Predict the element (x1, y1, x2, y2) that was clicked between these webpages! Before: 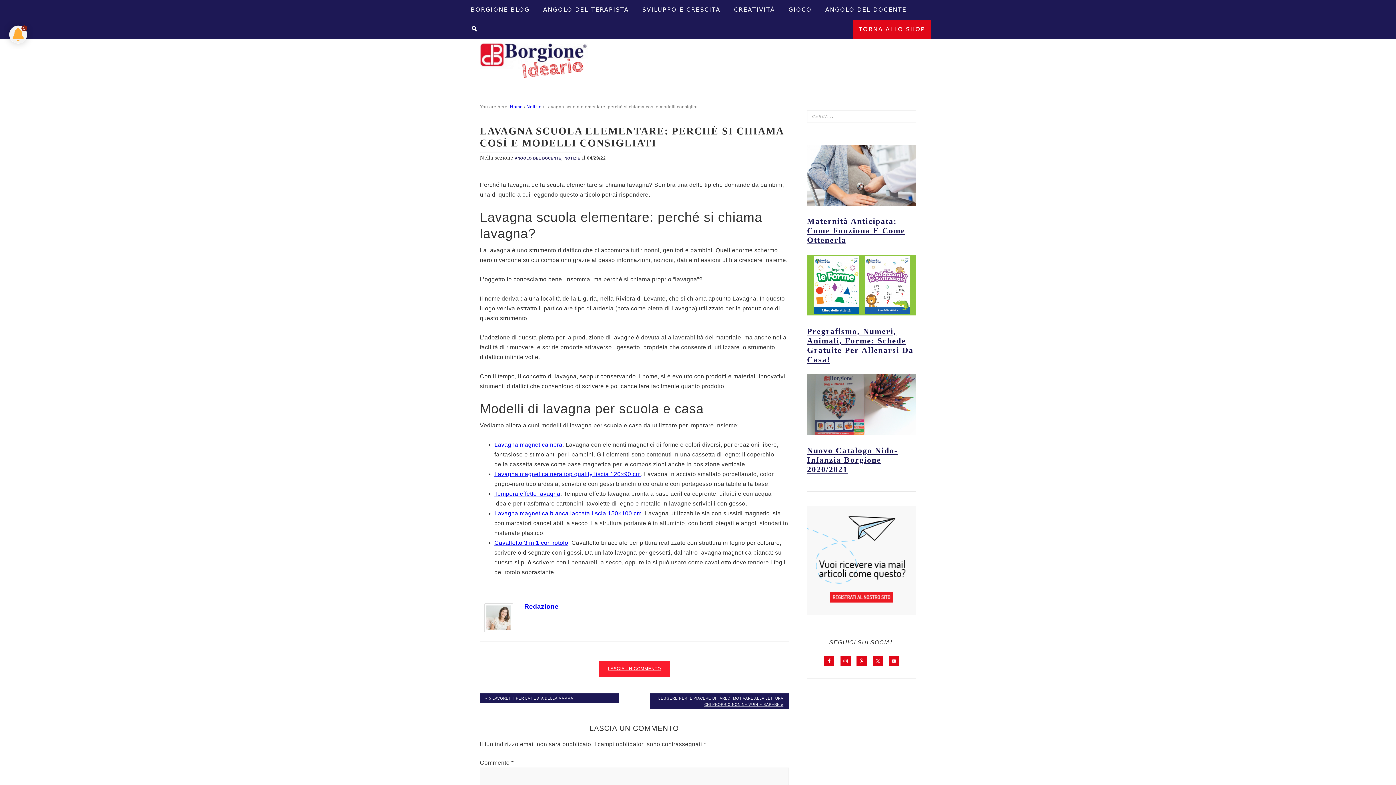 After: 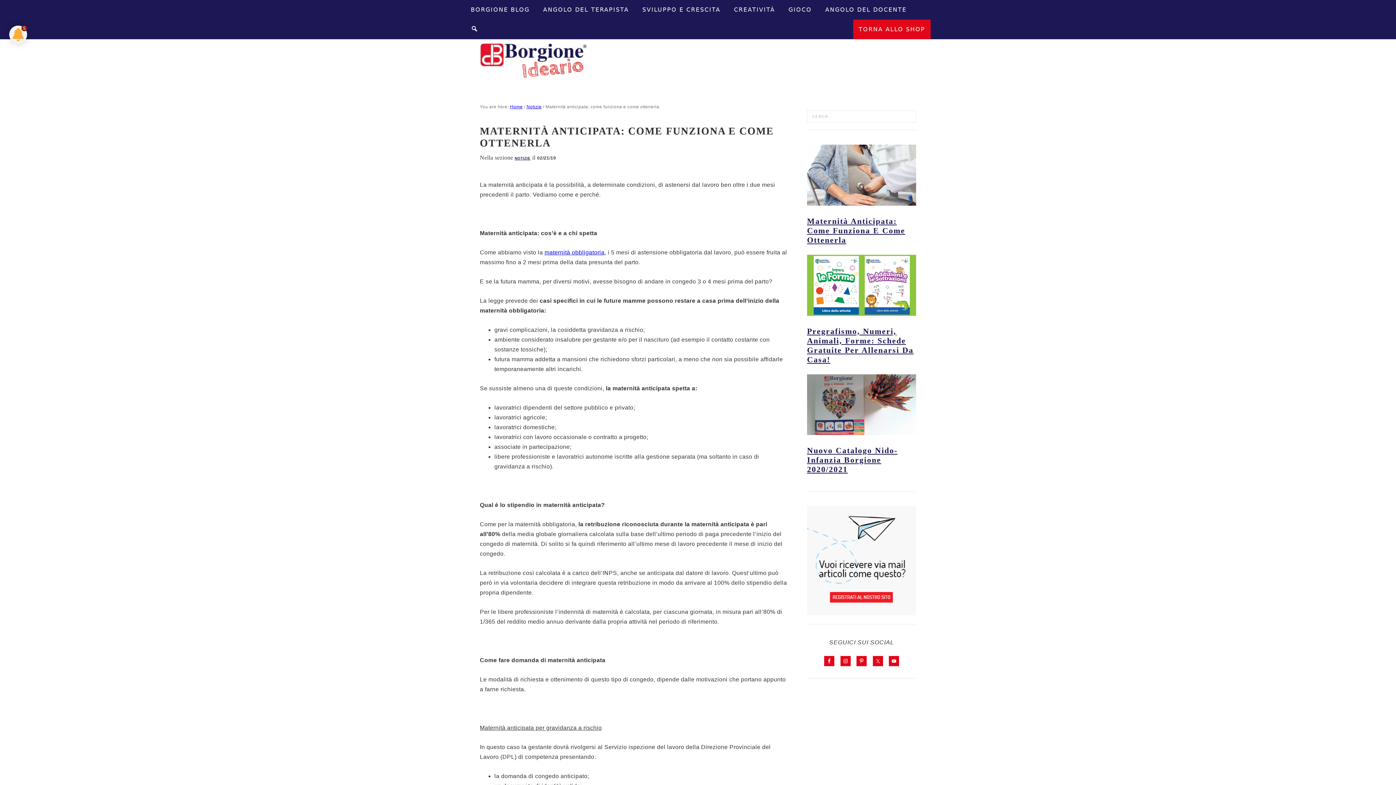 Action: bbox: (807, 205, 916, 211)